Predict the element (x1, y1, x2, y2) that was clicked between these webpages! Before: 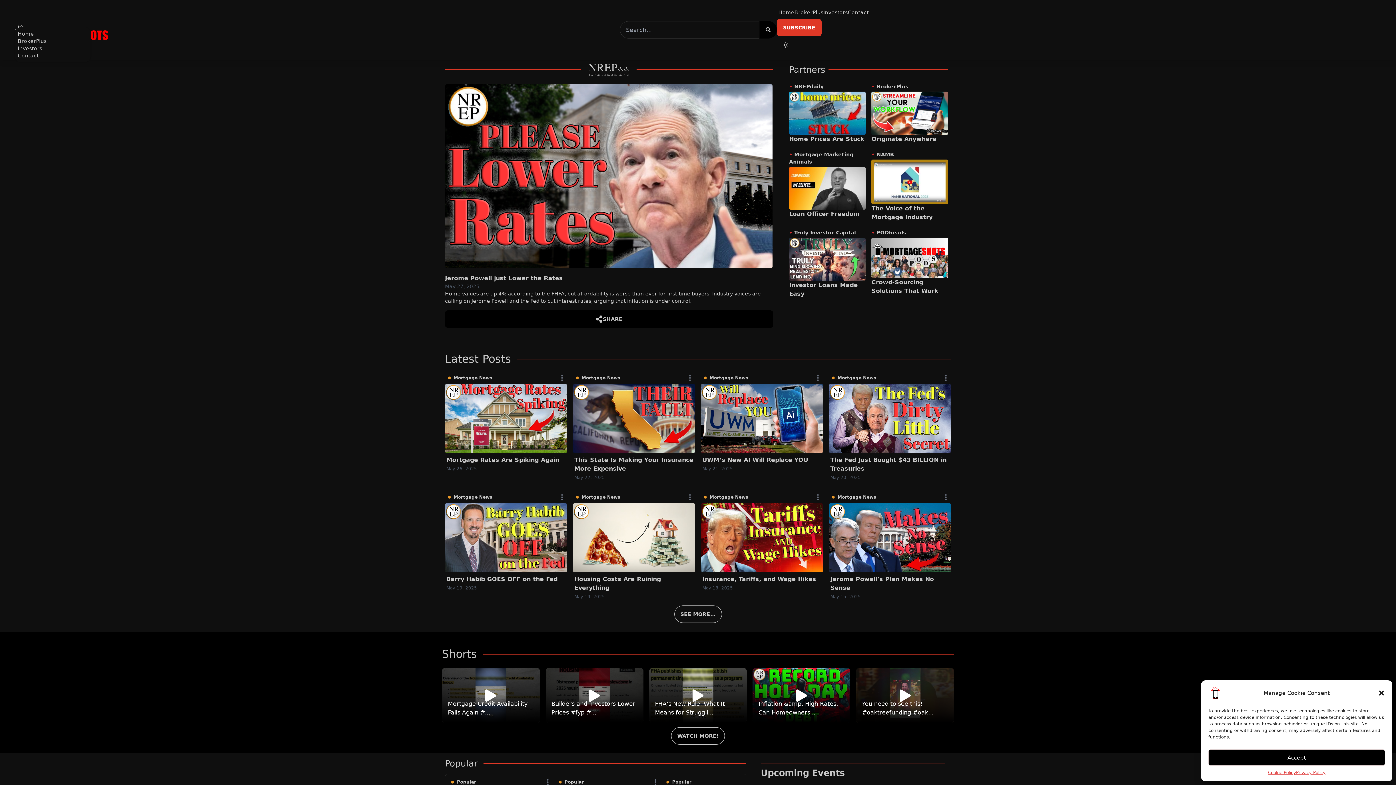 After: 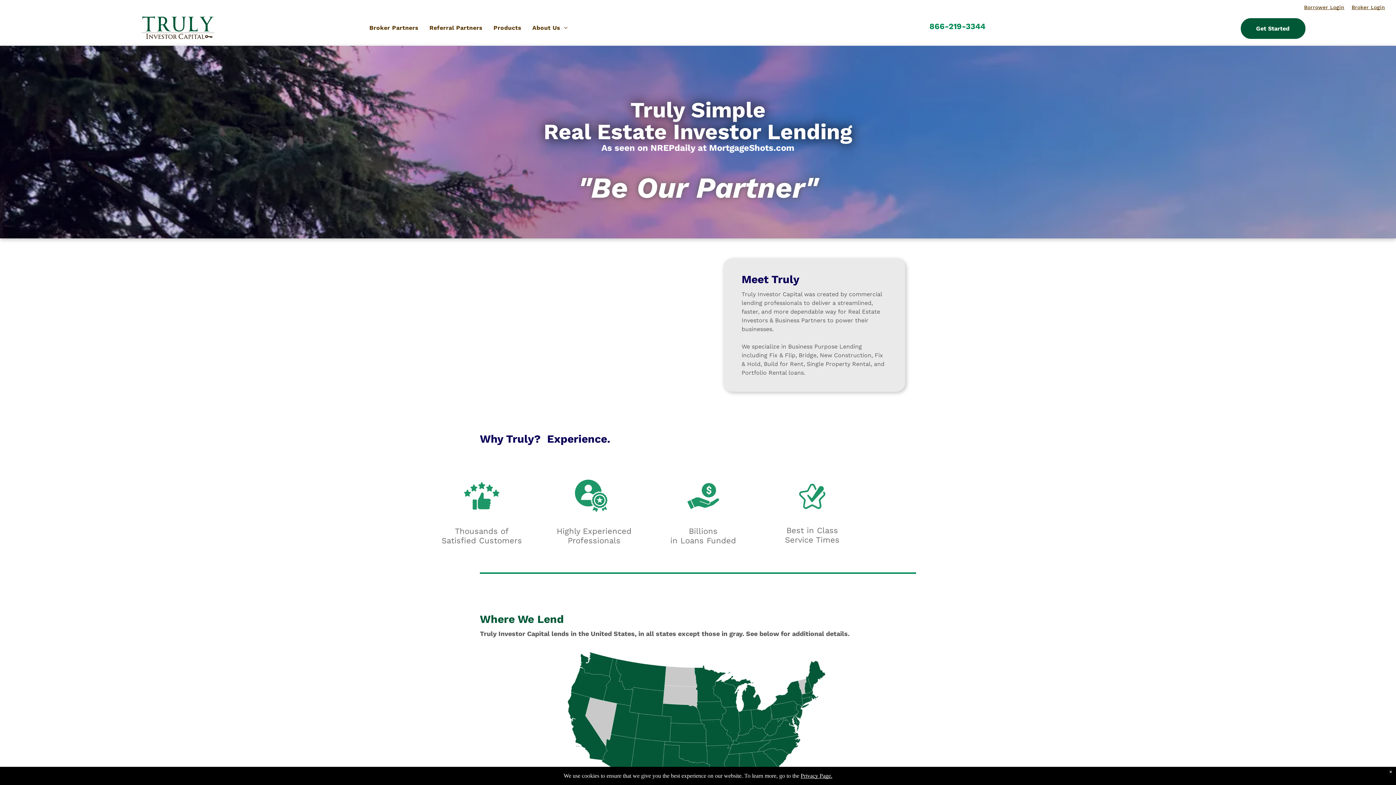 Action: bbox: (17, 45, 42, 51) label: Investors